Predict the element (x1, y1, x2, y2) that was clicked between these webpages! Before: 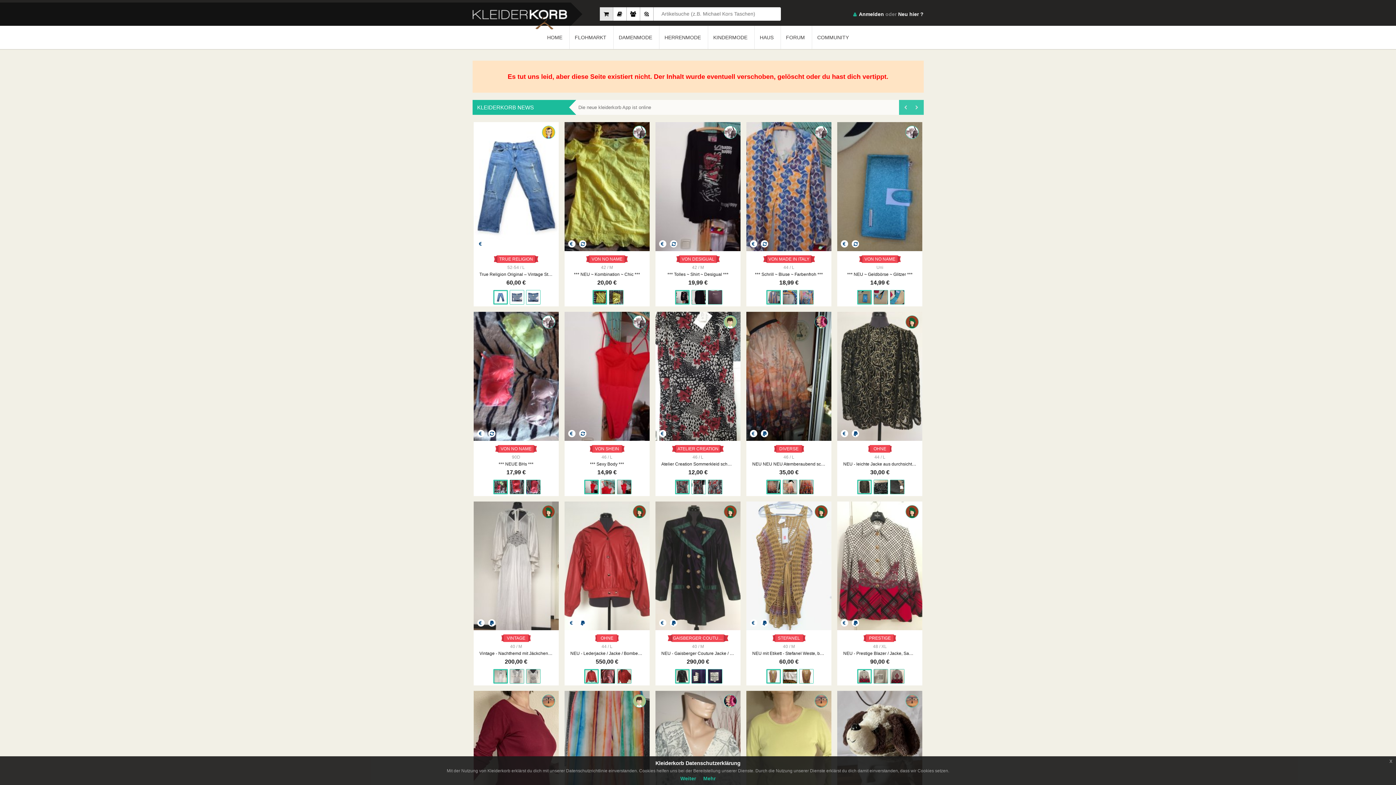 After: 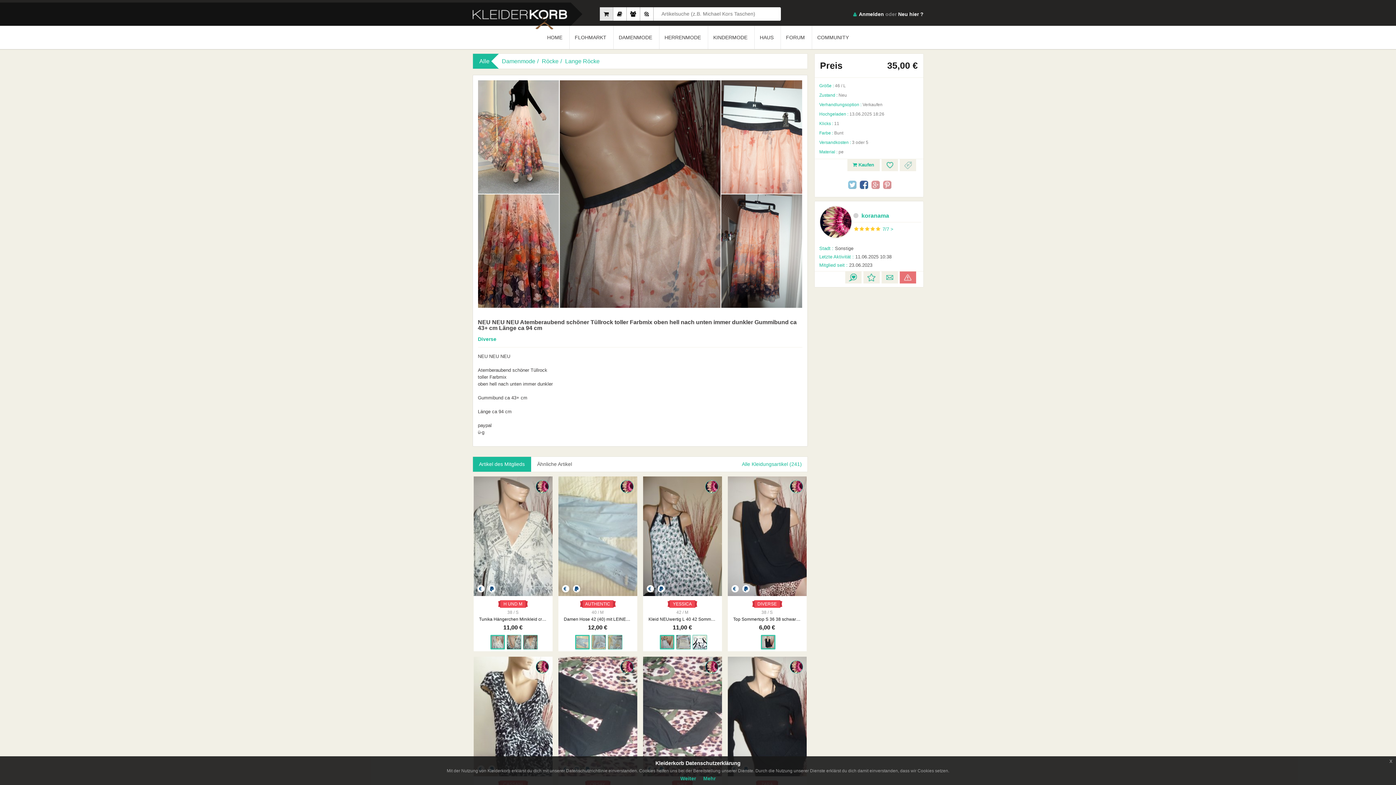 Action: label: NEU NEU NEU Atemberaubend schöner Tüllrock toller Farbmix oben hell nach unten immer dunkler Gummibund ca 43+ cm Länge ca 94 cm bbox: (752, 460, 825, 467)